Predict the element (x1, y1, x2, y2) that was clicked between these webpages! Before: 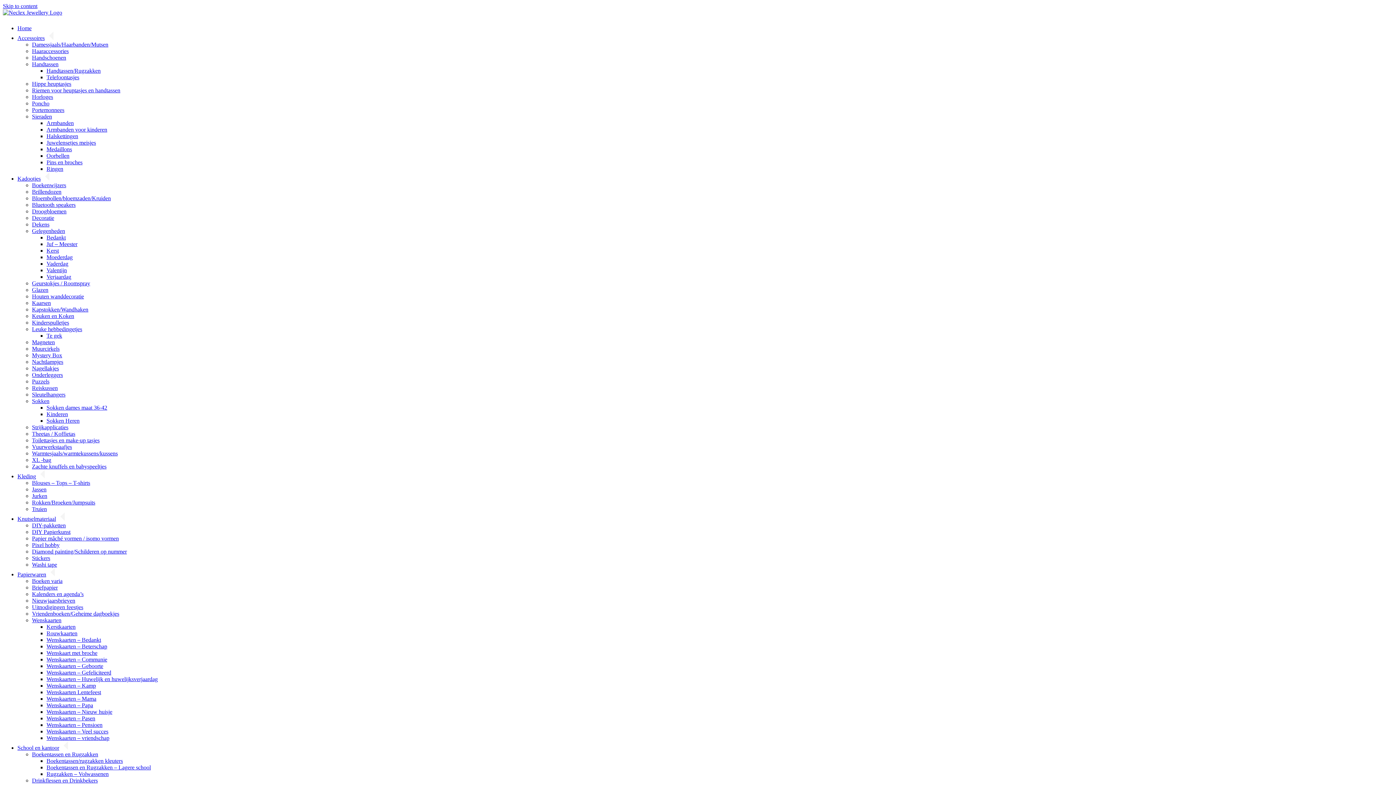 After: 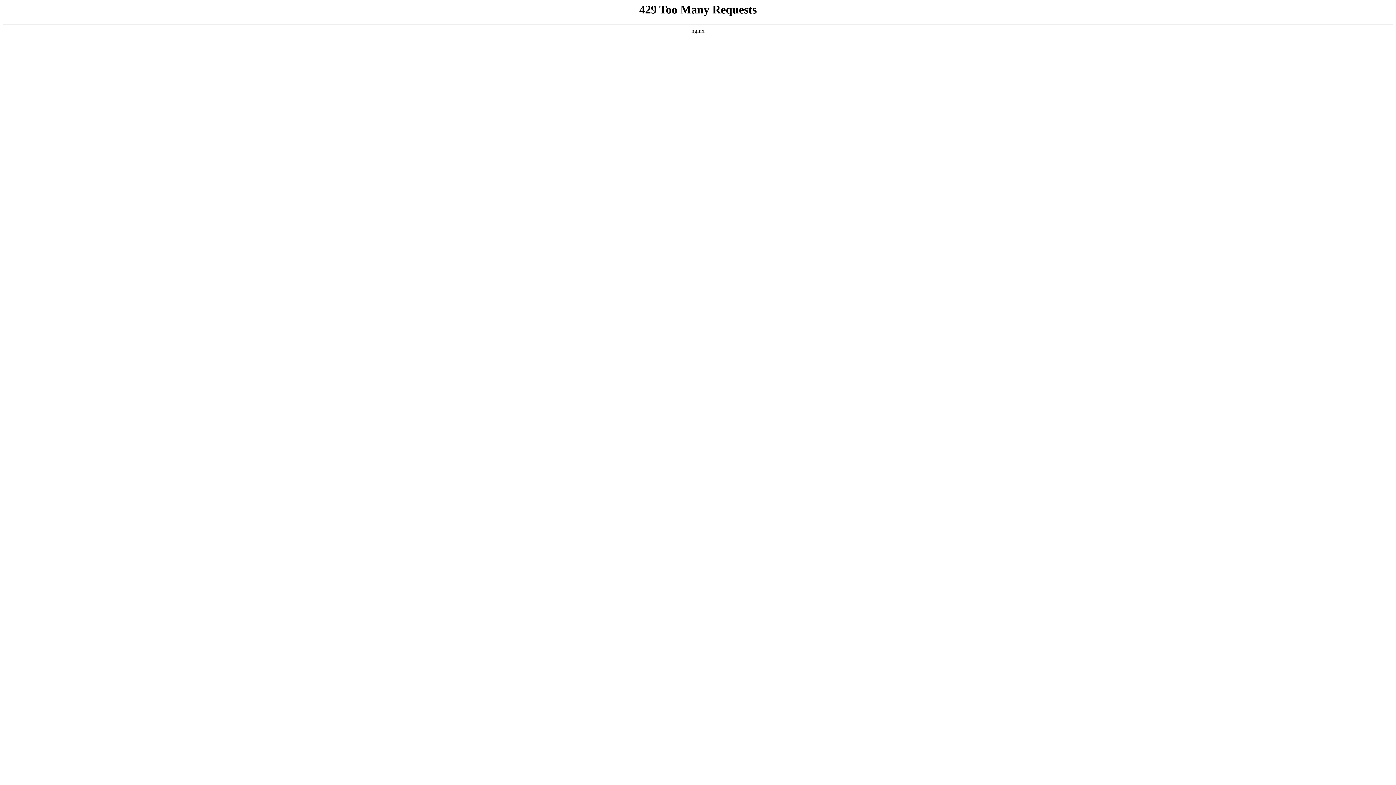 Action: bbox: (32, 506, 46, 512) label: Truien